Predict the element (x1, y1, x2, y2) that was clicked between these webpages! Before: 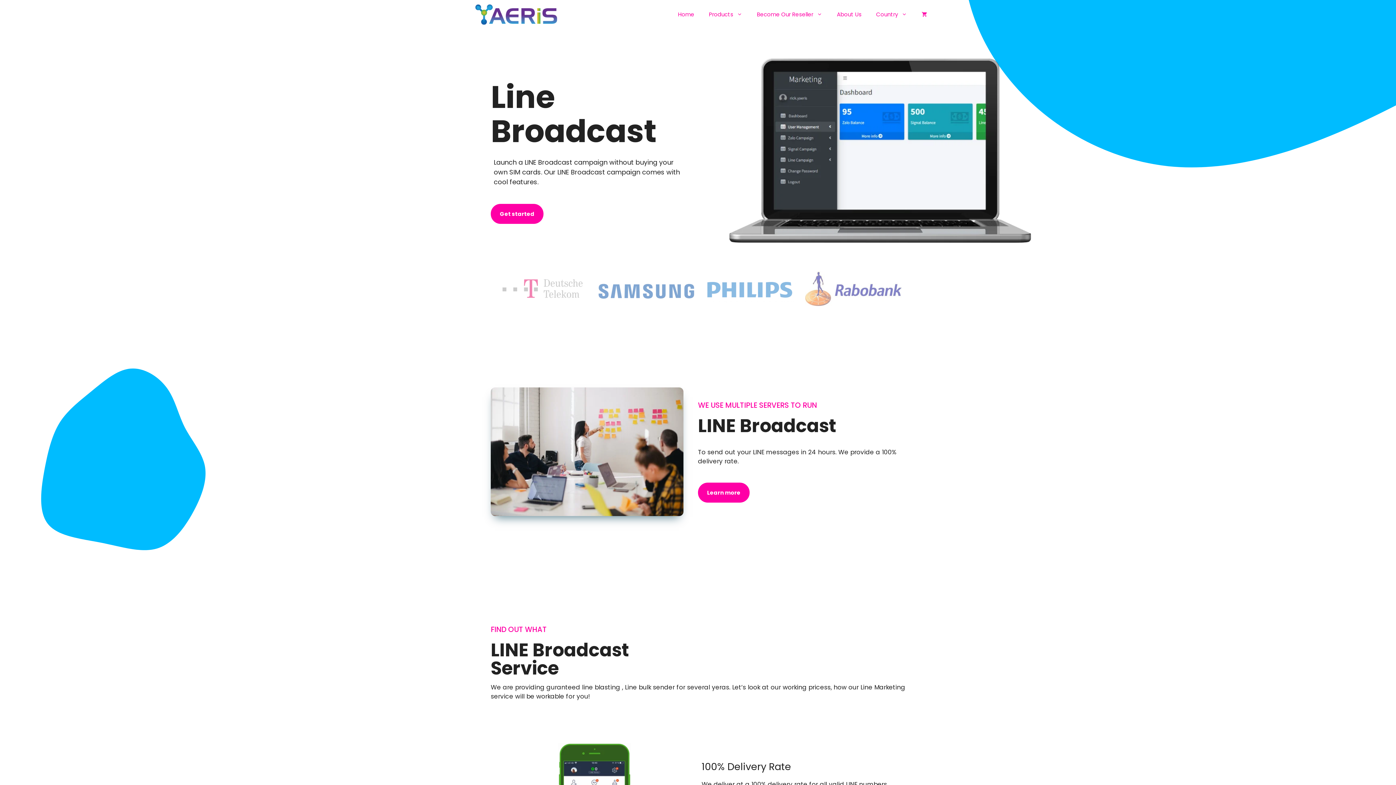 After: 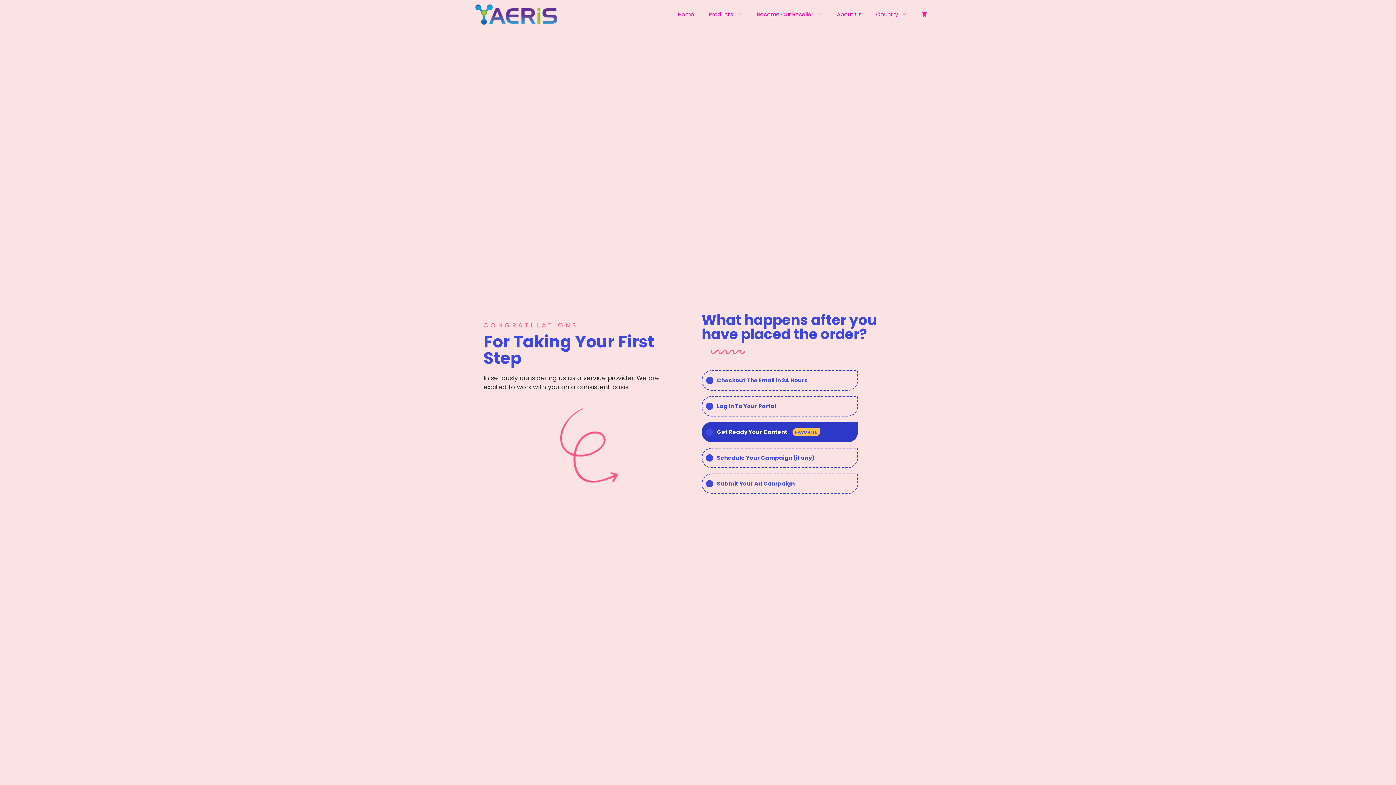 Action: bbox: (914, 0, 934, 29)